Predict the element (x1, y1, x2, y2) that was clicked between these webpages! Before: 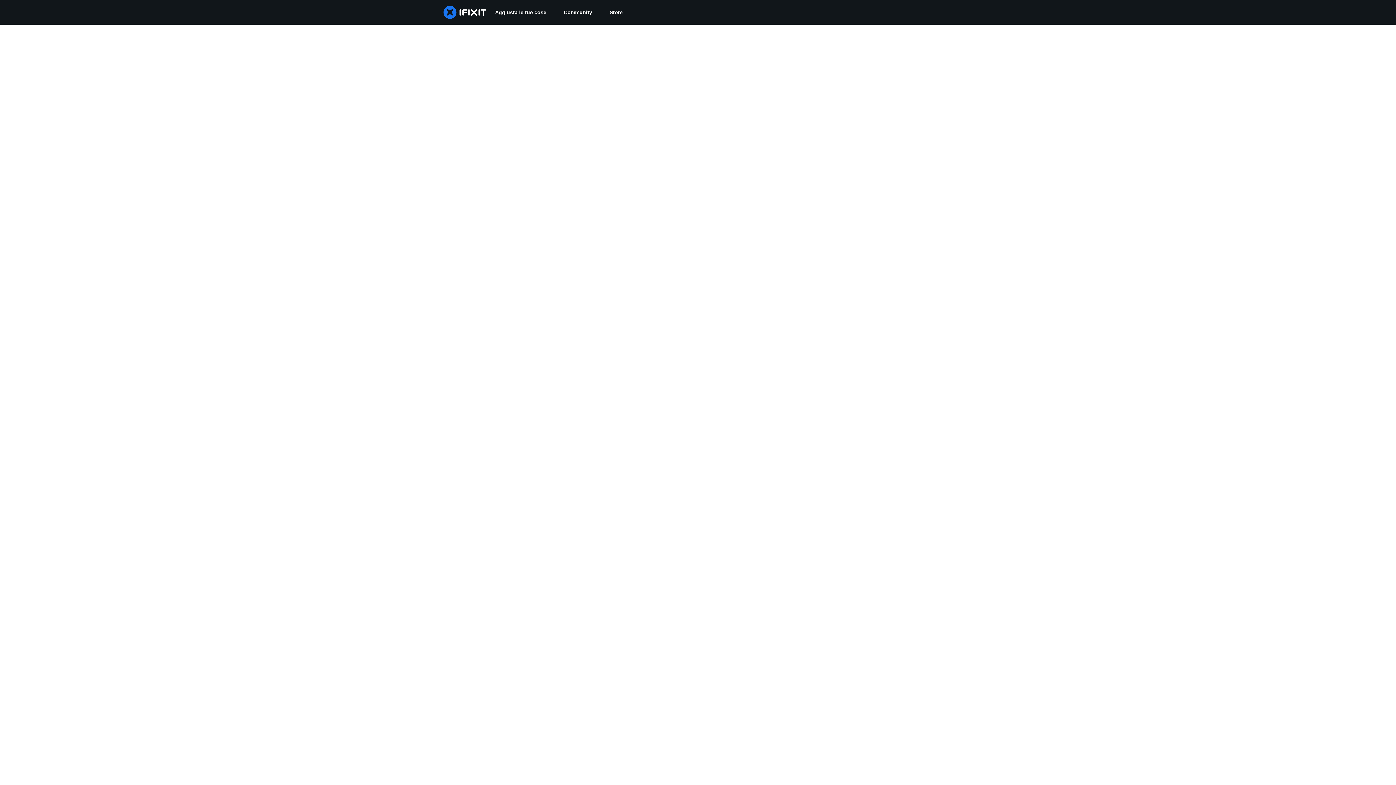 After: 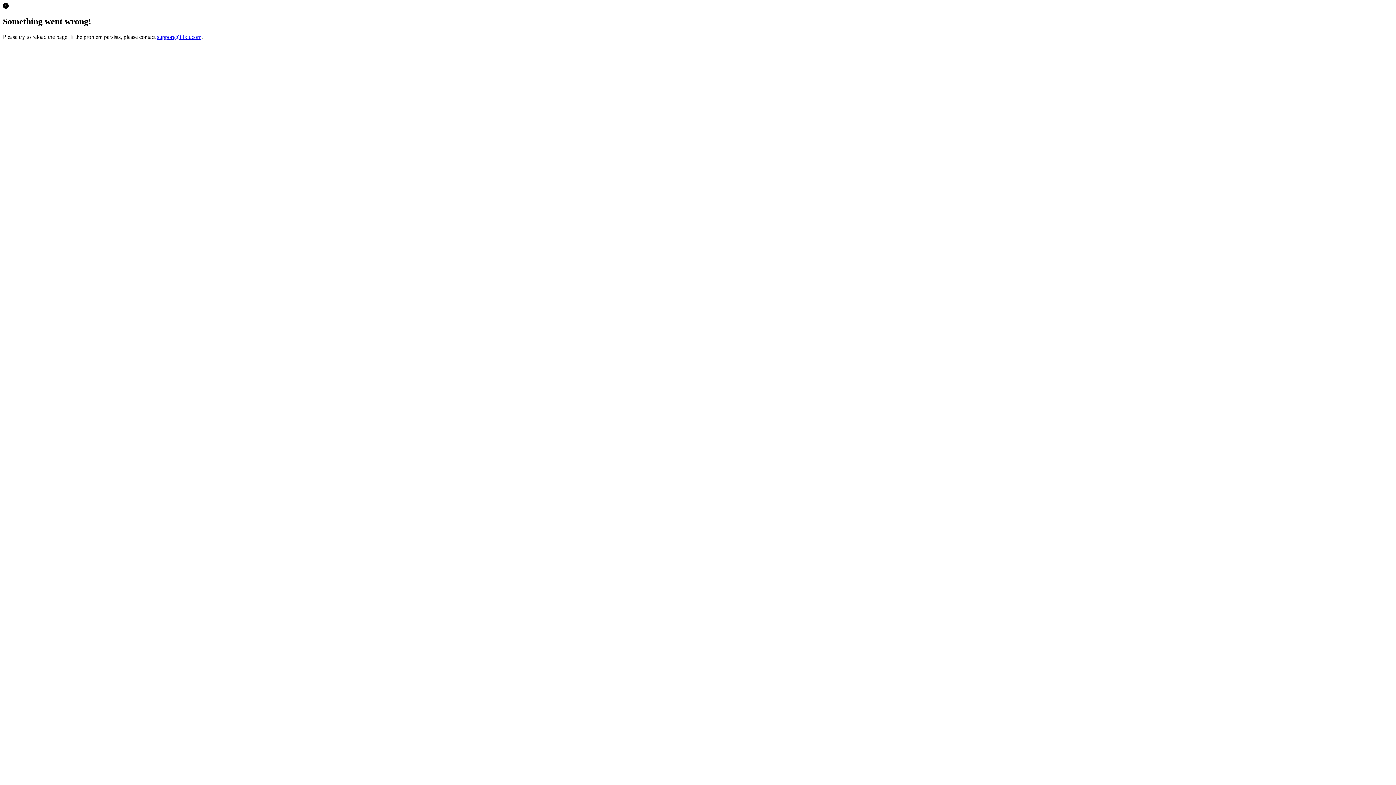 Action: label: Store bbox: (601, 0, 631, 24)